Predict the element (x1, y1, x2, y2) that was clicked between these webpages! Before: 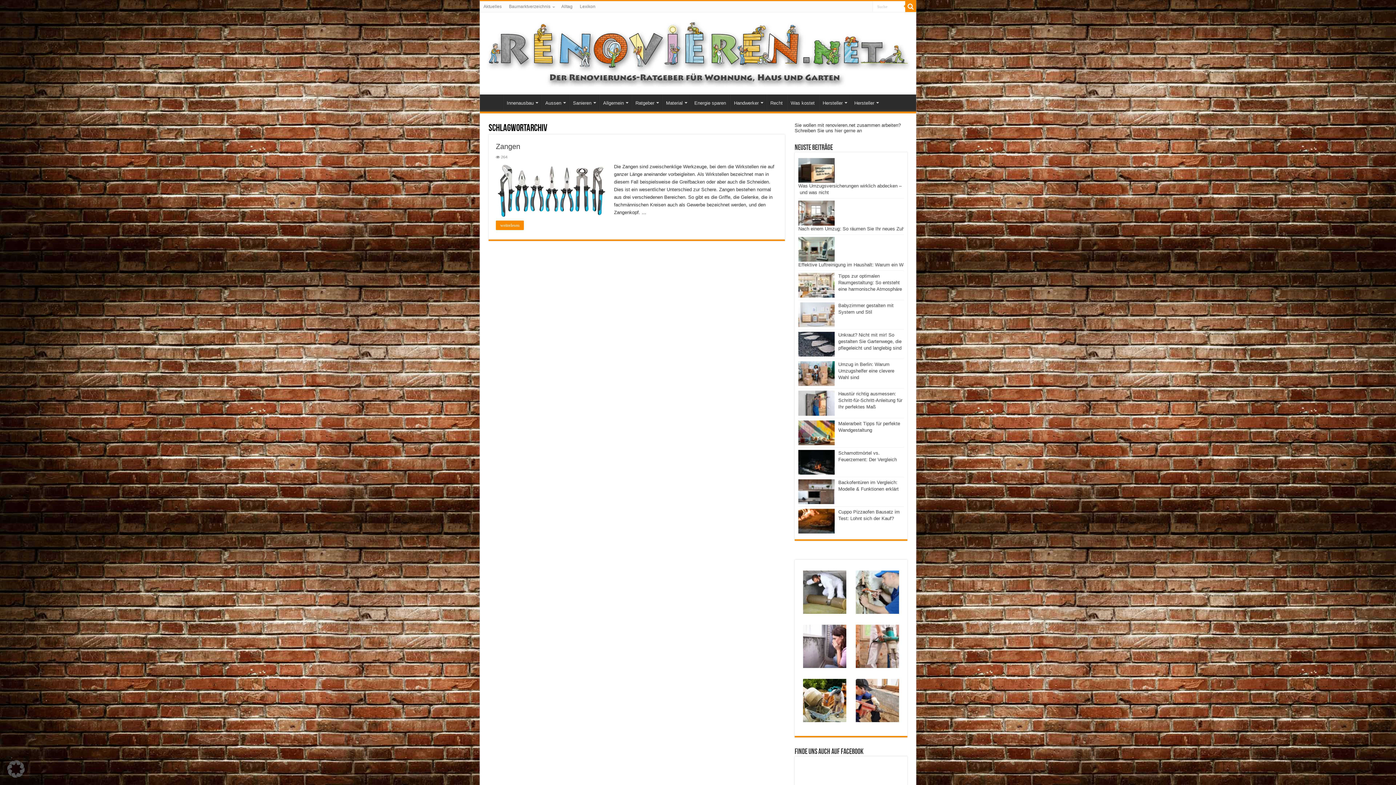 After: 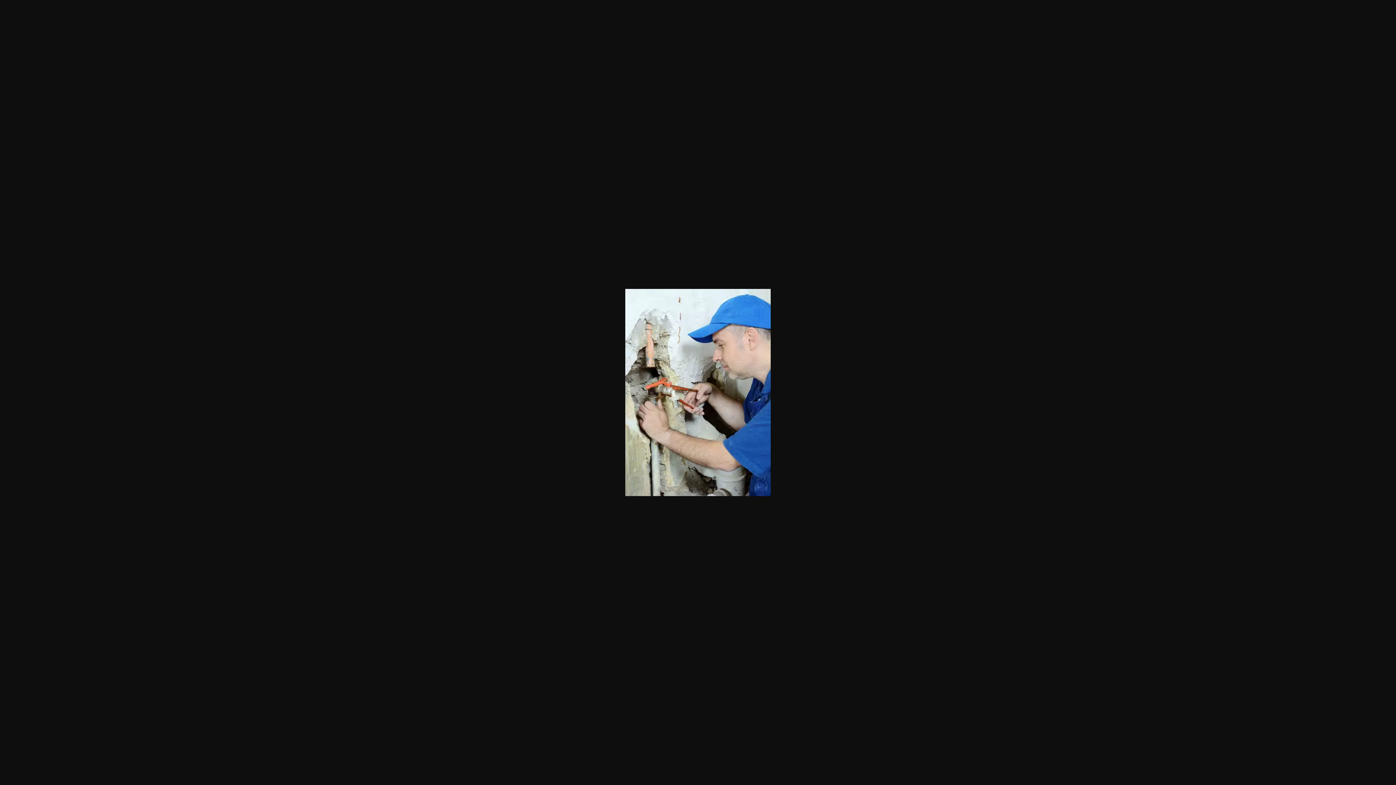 Action: bbox: (856, 589, 899, 594)